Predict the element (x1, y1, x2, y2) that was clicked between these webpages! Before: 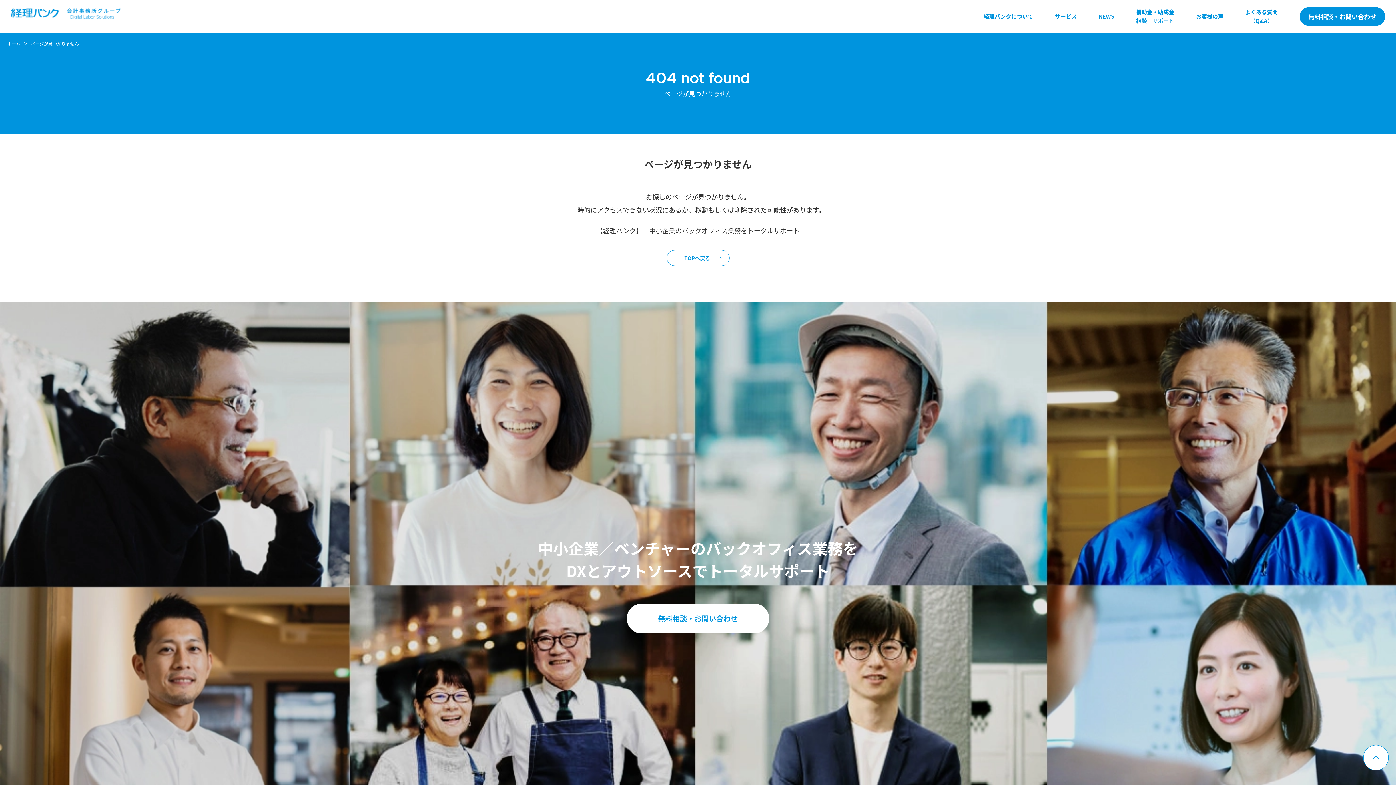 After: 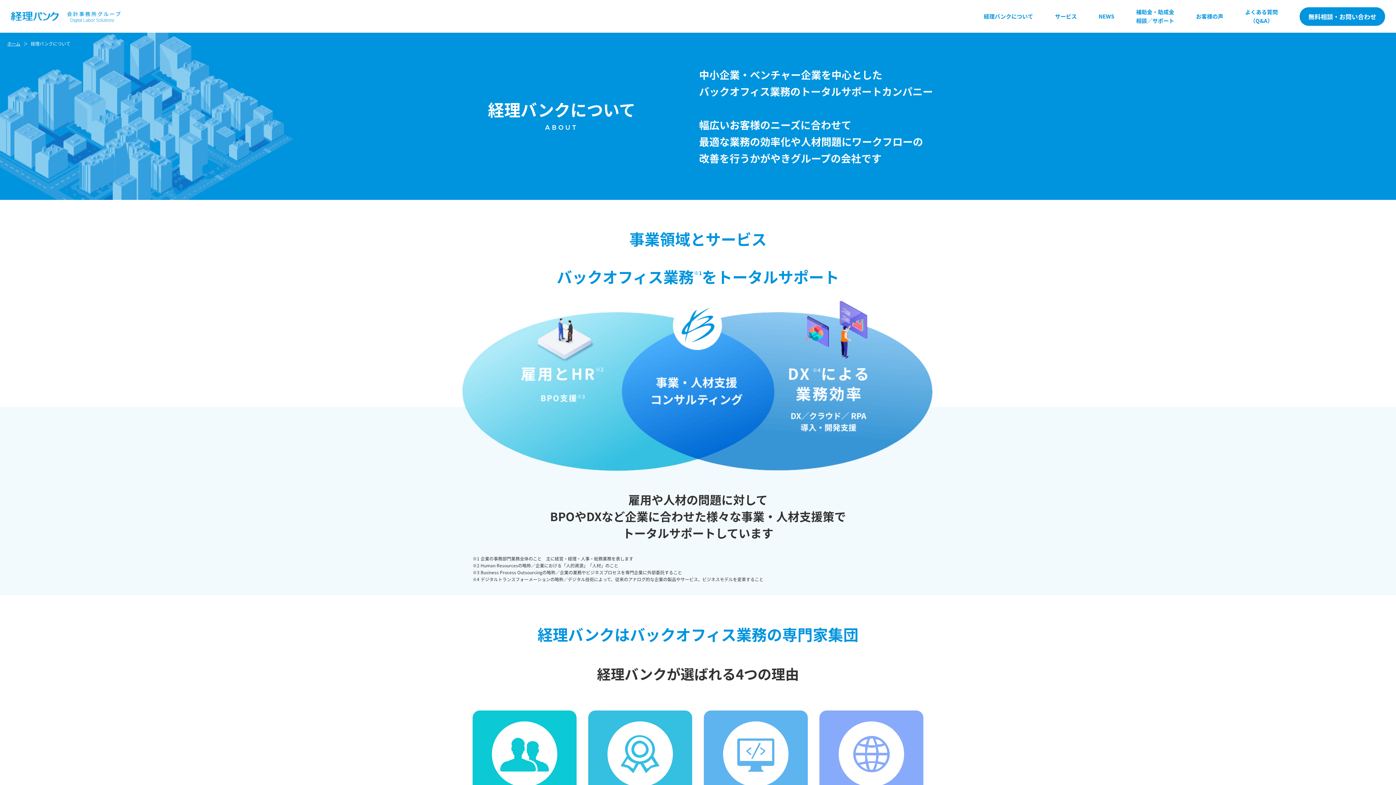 Action: label: 経理バンクについて bbox: (984, 4, 1033, 28)